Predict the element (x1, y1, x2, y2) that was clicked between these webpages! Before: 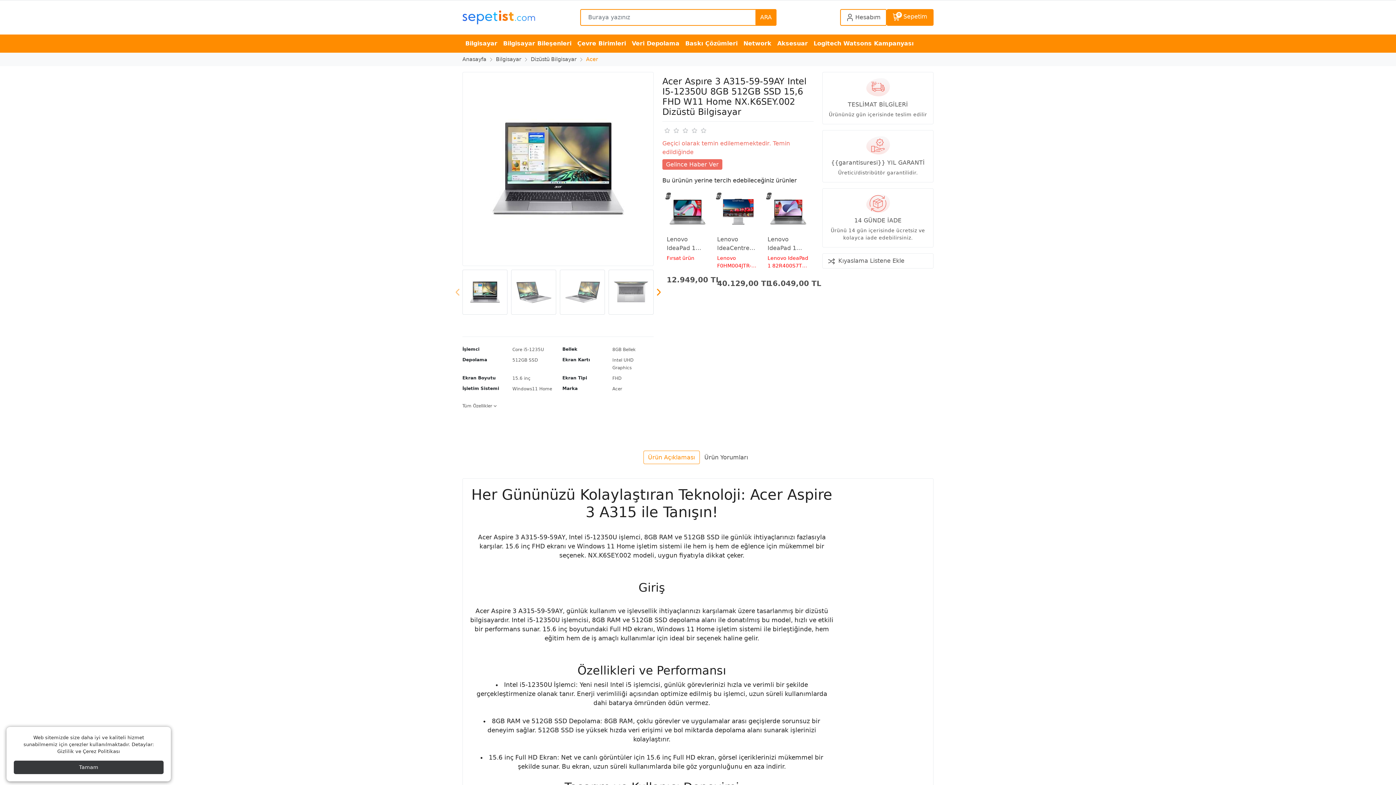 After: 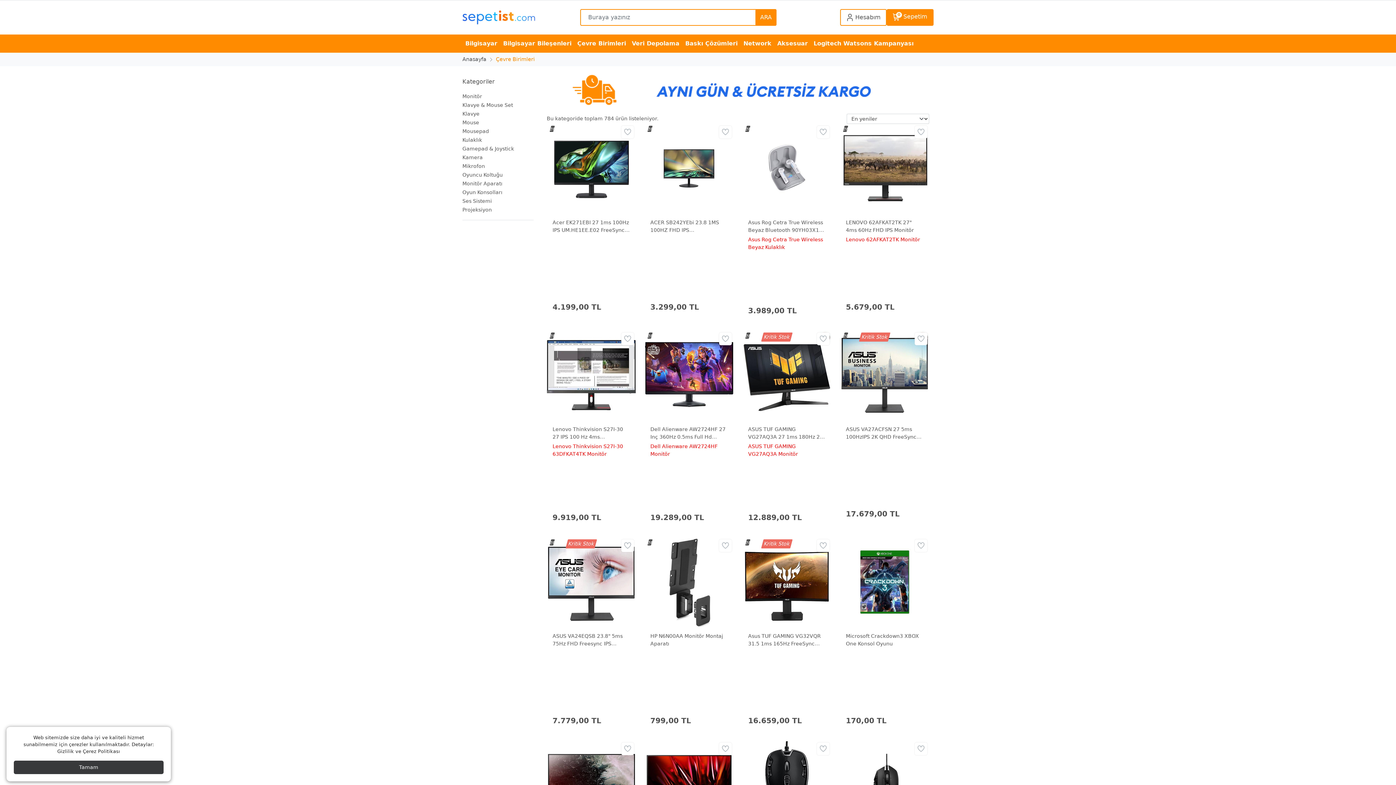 Action: label: Çevre Birimleri bbox: (574, 34, 629, 52)